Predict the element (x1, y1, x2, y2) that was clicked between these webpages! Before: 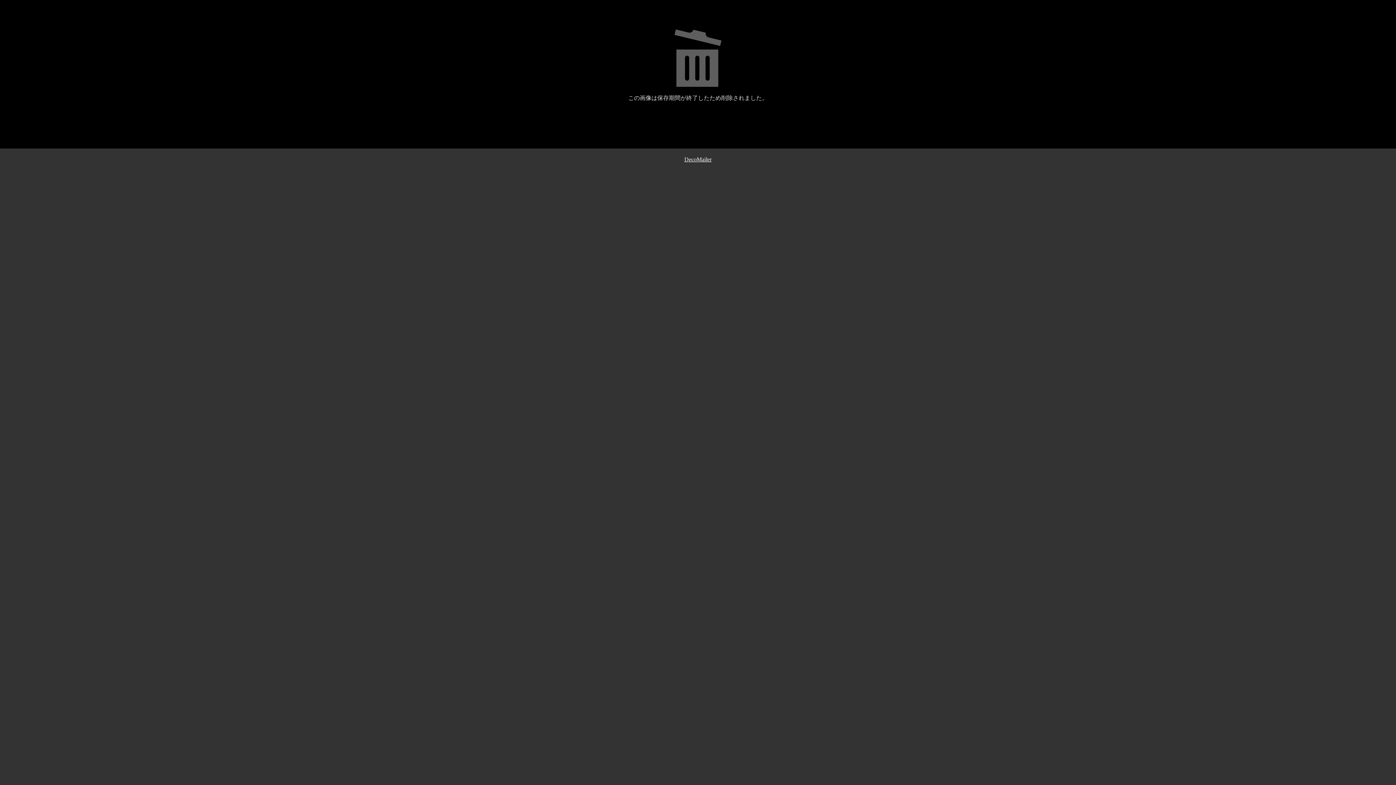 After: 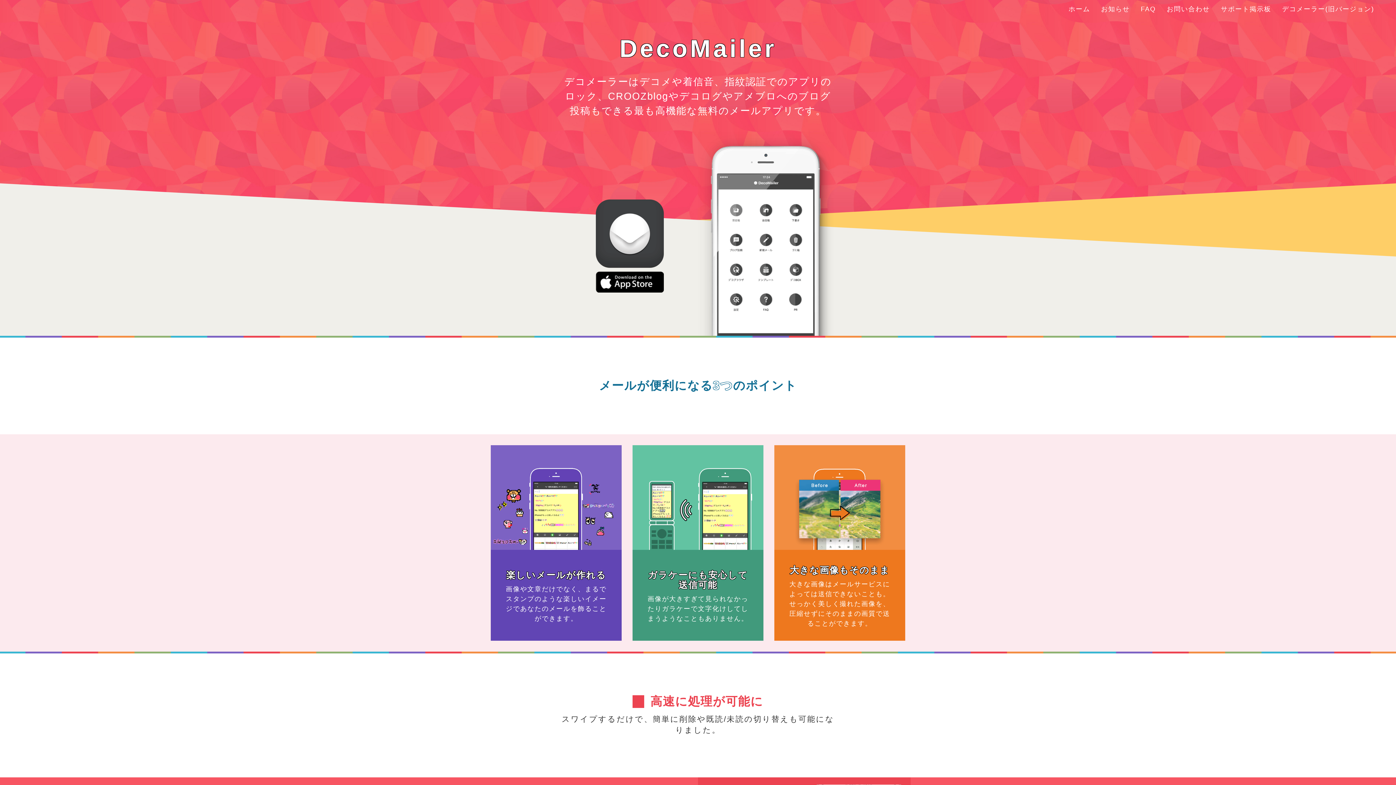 Action: label: DecoMailer bbox: (684, 156, 711, 162)